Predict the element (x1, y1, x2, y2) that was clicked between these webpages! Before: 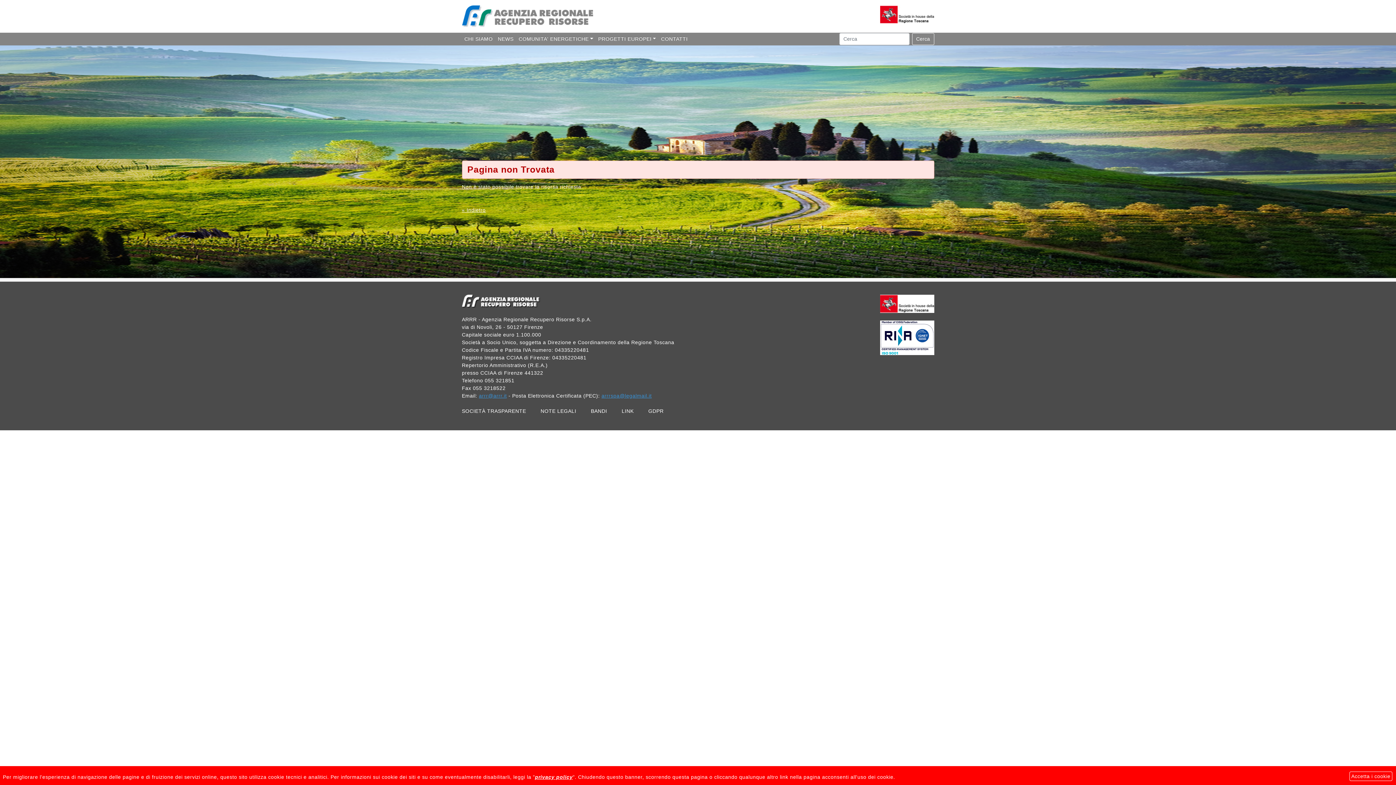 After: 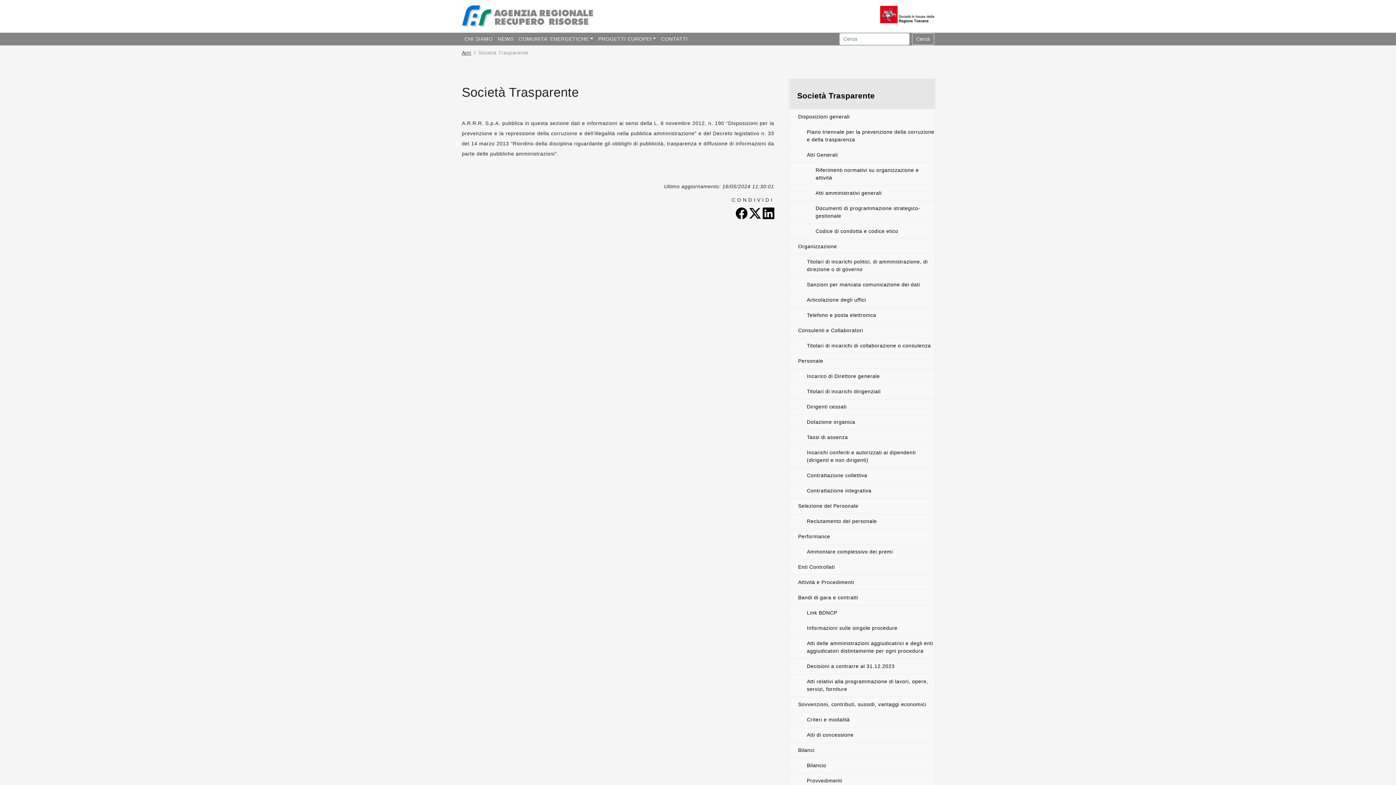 Action: bbox: (462, 408, 526, 414) label: SOCIETÀ TRASPARENTE